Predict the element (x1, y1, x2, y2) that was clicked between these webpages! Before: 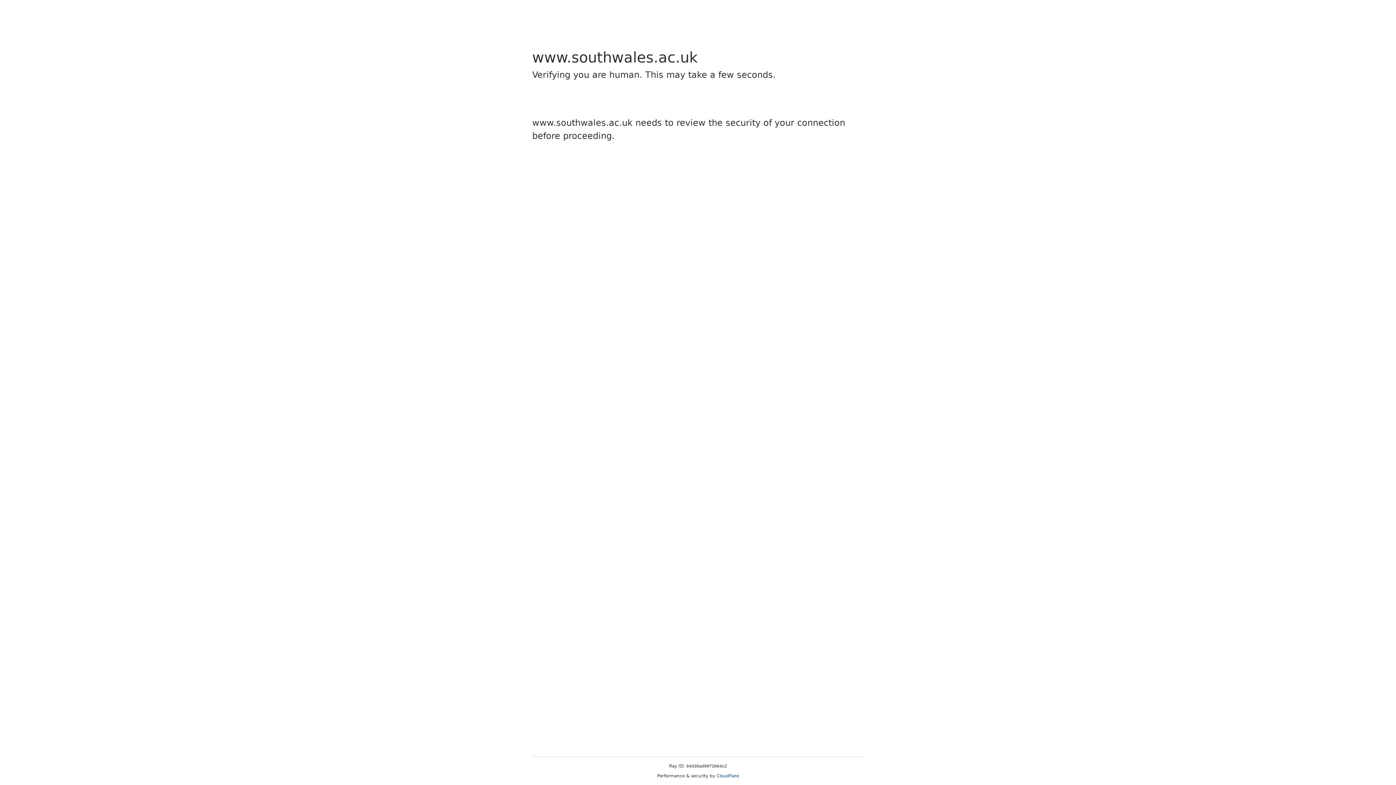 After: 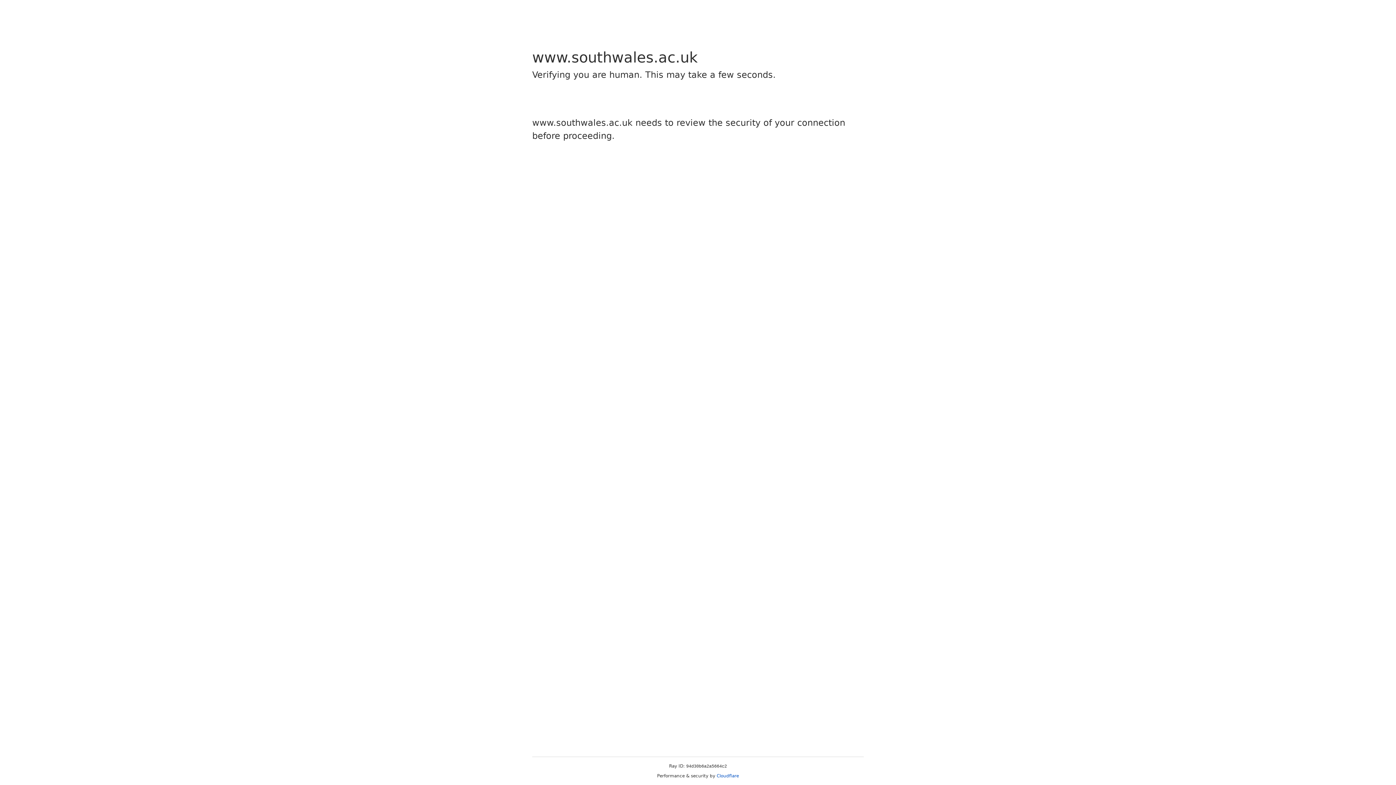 Action: label: Cloudflare bbox: (716, 773, 739, 778)